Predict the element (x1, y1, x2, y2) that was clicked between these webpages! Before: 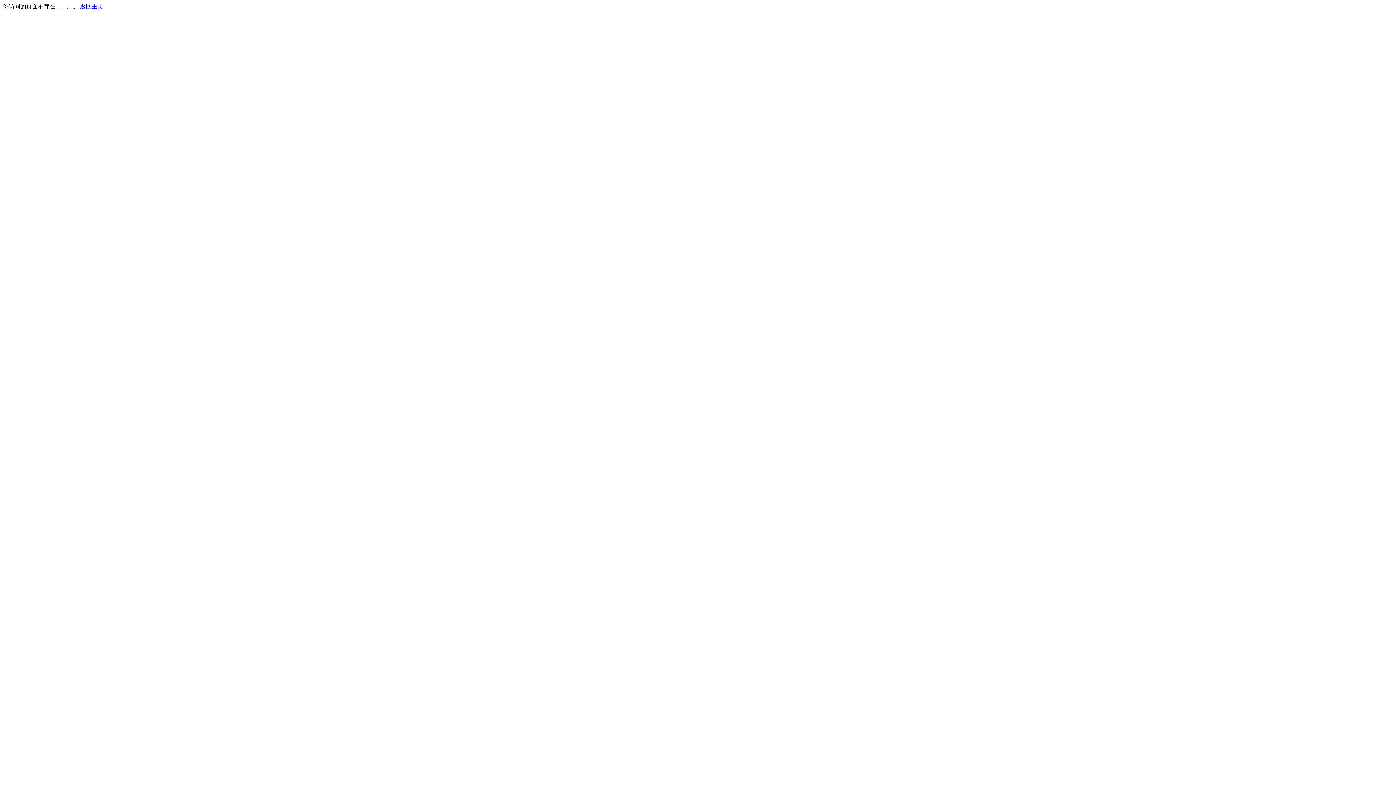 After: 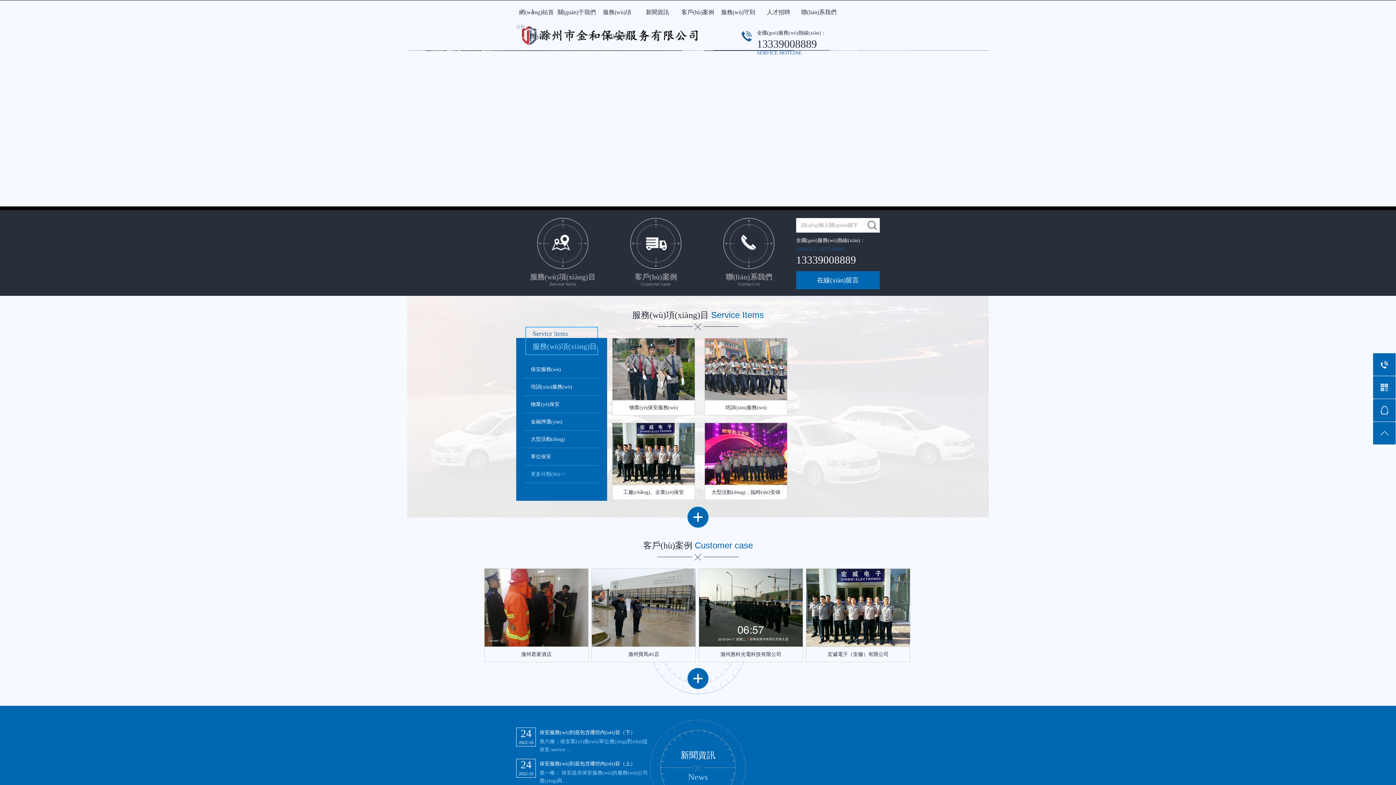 Action: bbox: (80, 3, 103, 9) label: 返回主页